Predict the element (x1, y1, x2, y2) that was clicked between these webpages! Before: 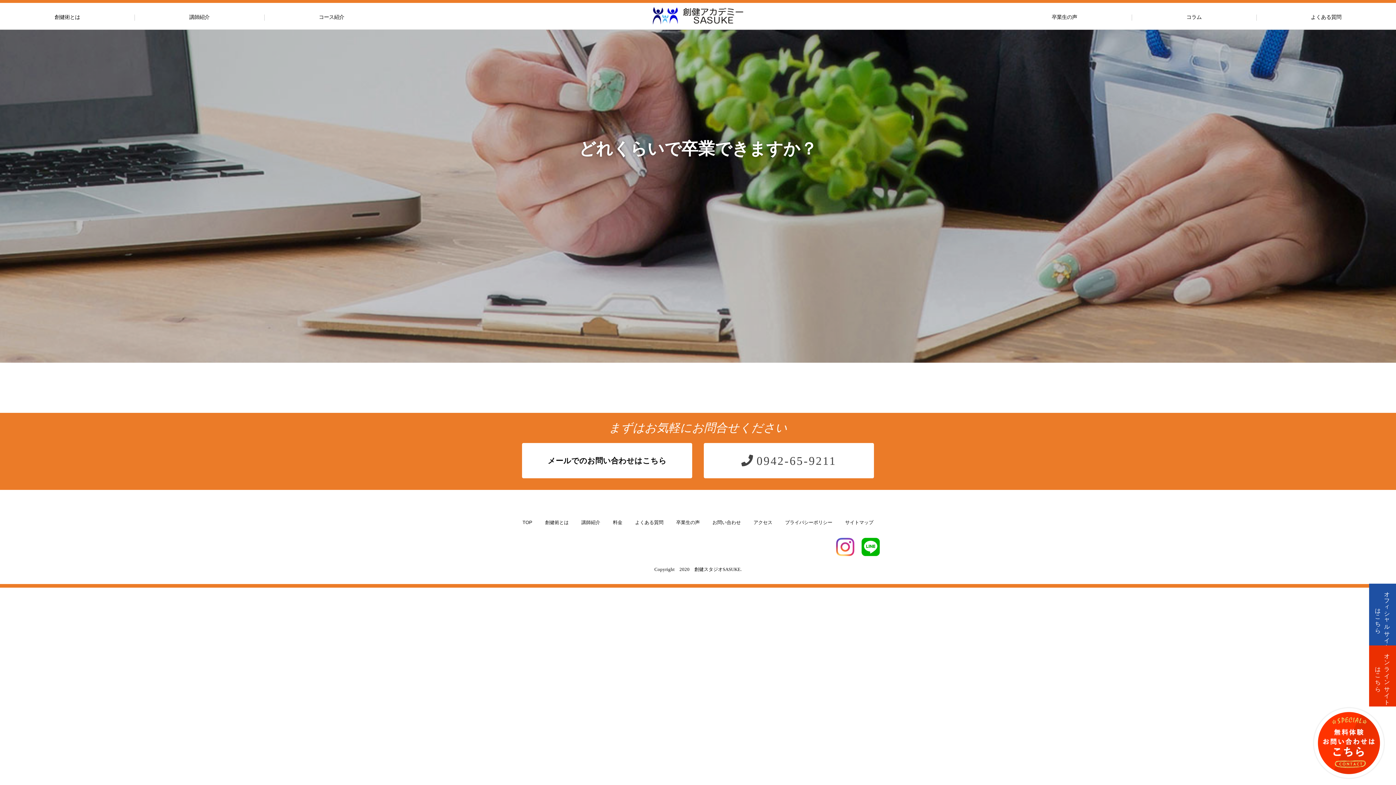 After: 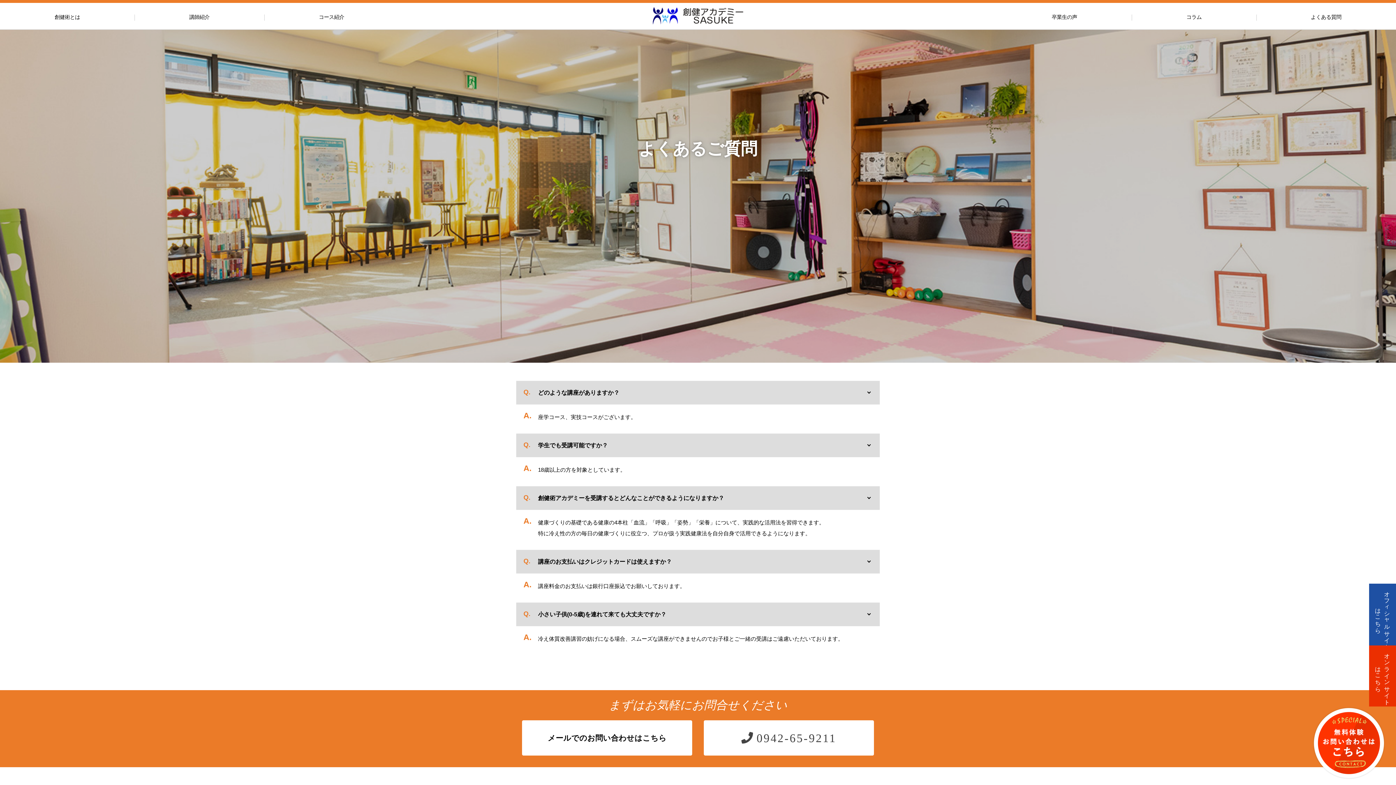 Action: label: よくある質問 bbox: (635, 519, 663, 526)